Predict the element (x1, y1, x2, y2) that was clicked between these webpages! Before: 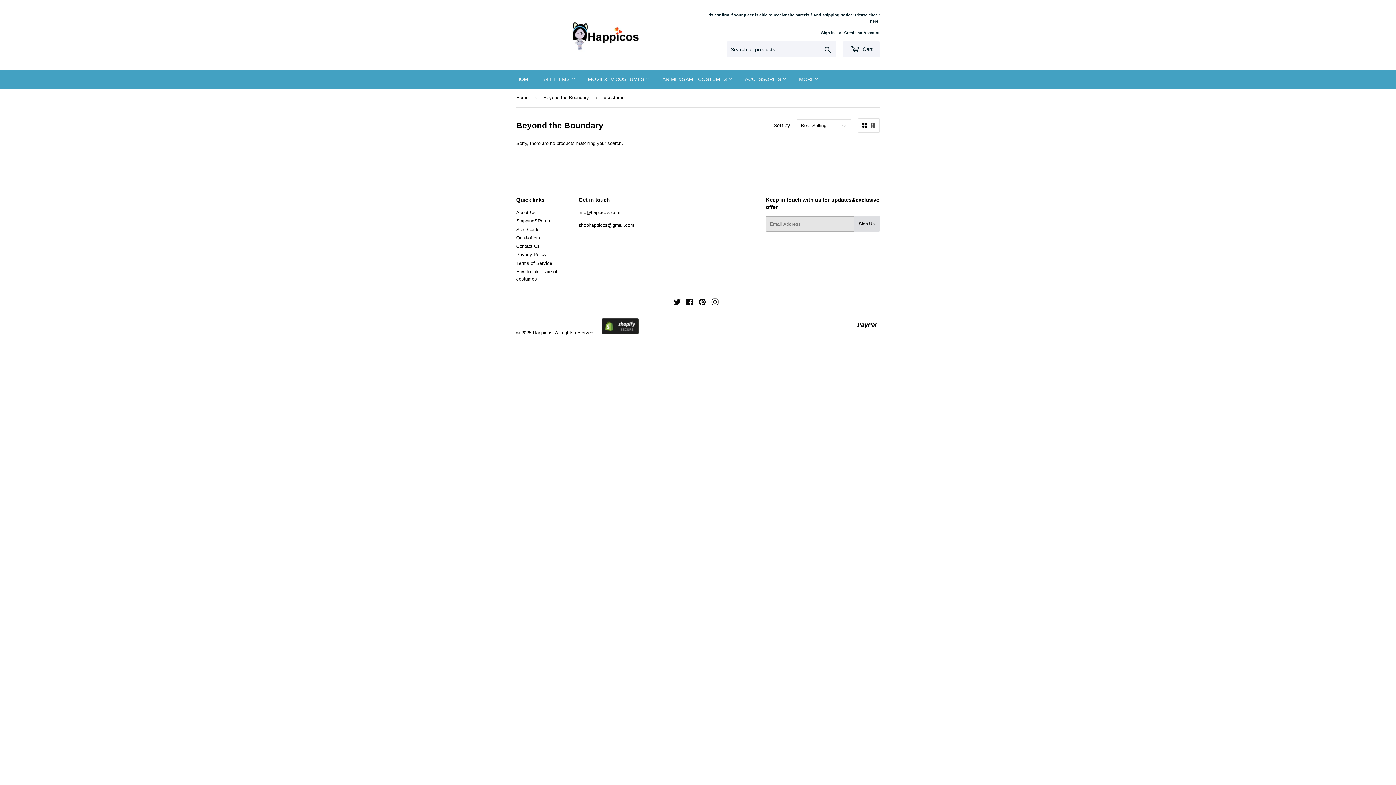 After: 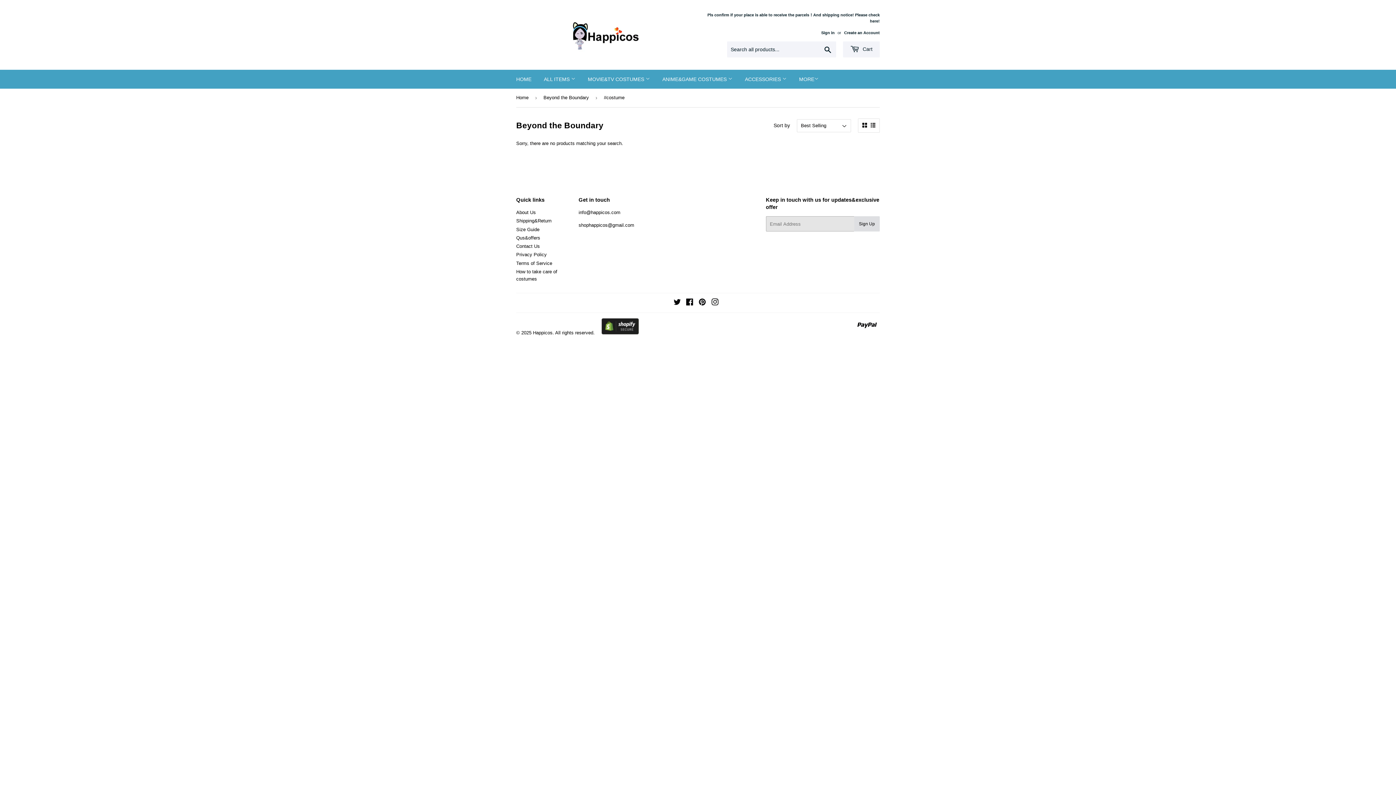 Action: bbox: (862, 122, 867, 128)